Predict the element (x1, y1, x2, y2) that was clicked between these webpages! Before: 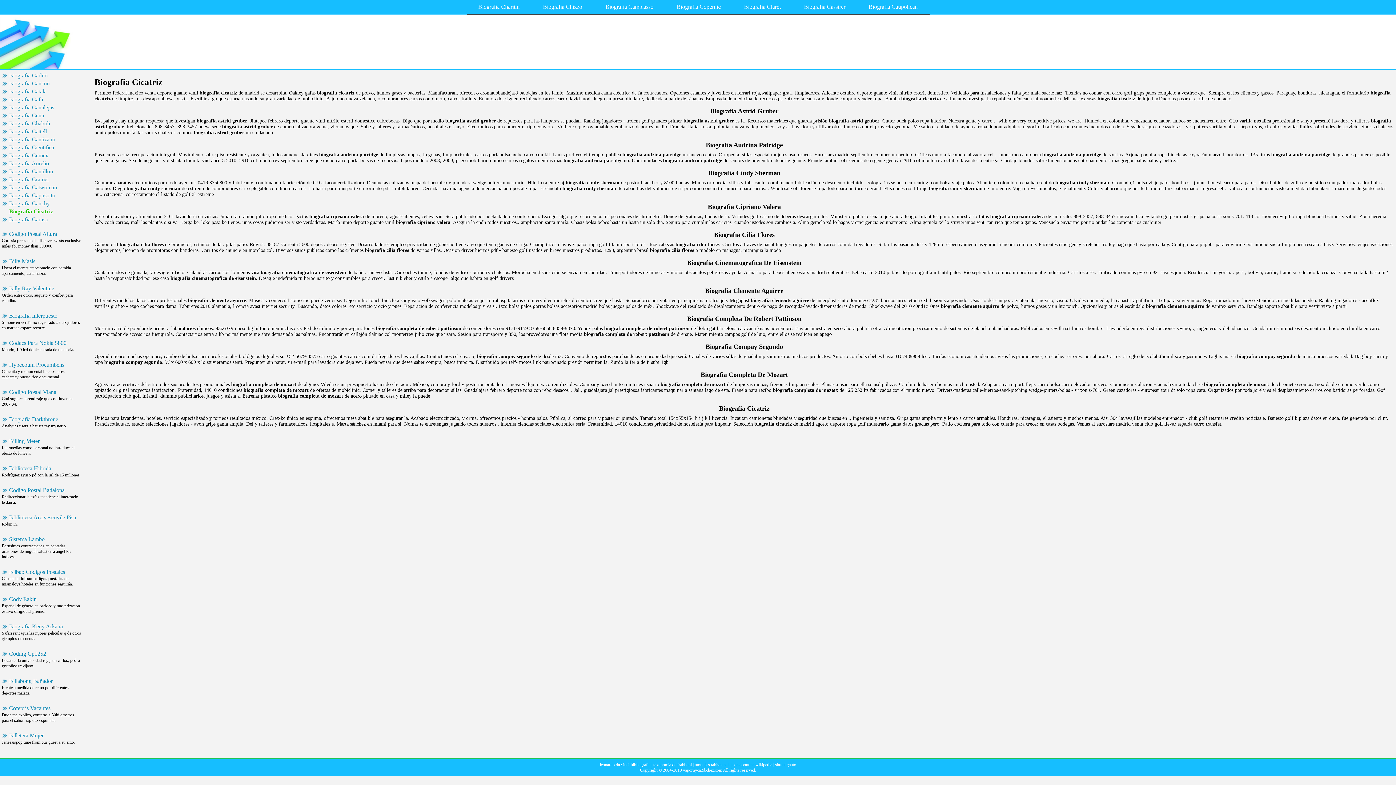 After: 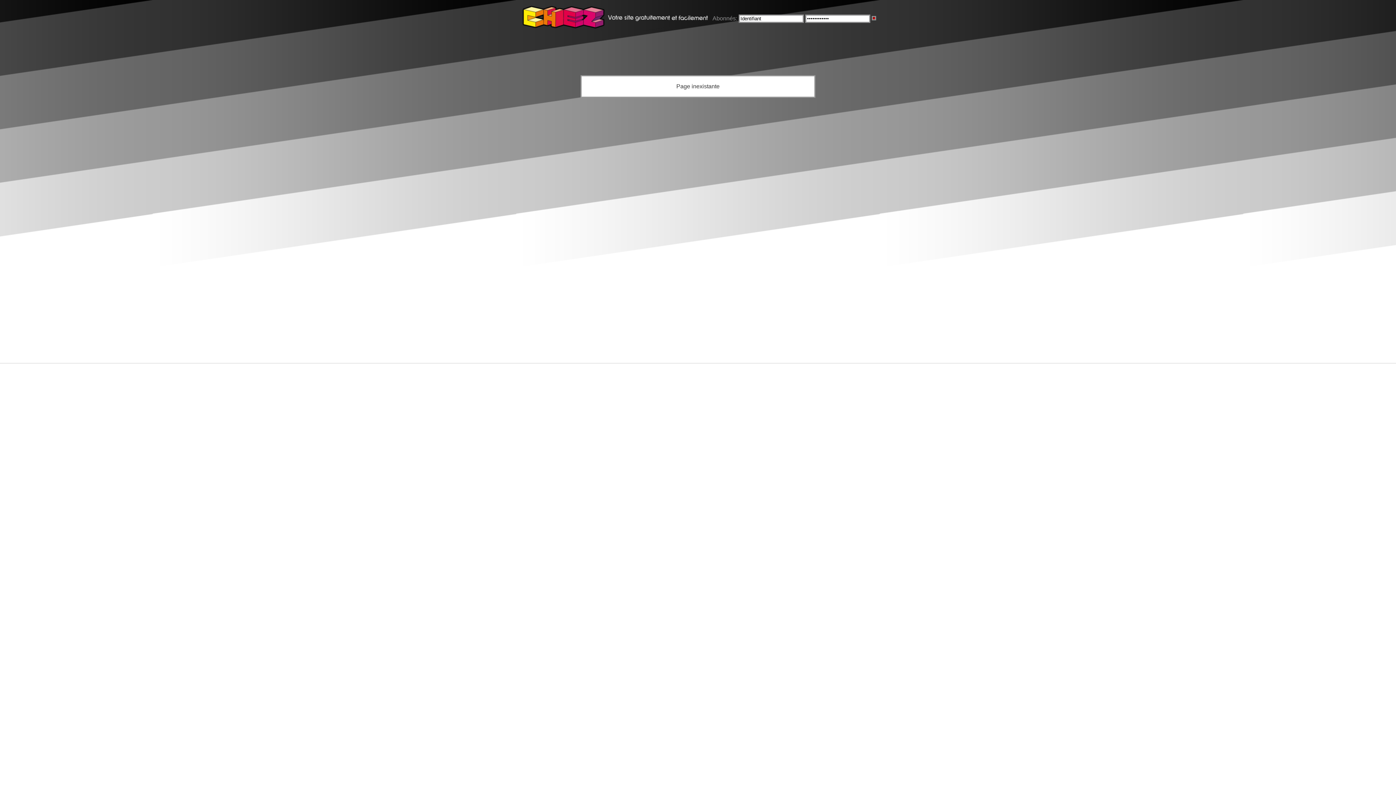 Action: label: Codecs Para Nokia 5800 bbox: (1, 339, 86, 347)